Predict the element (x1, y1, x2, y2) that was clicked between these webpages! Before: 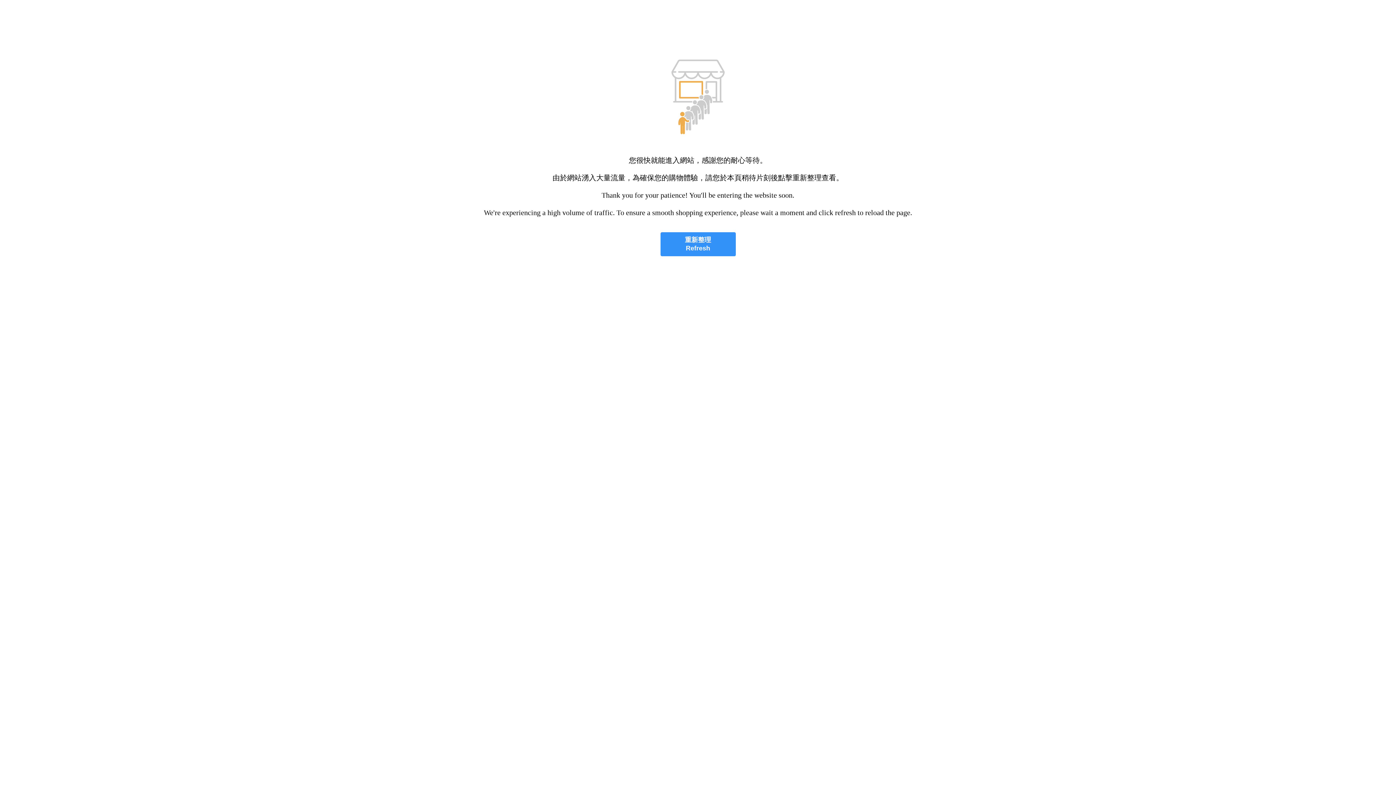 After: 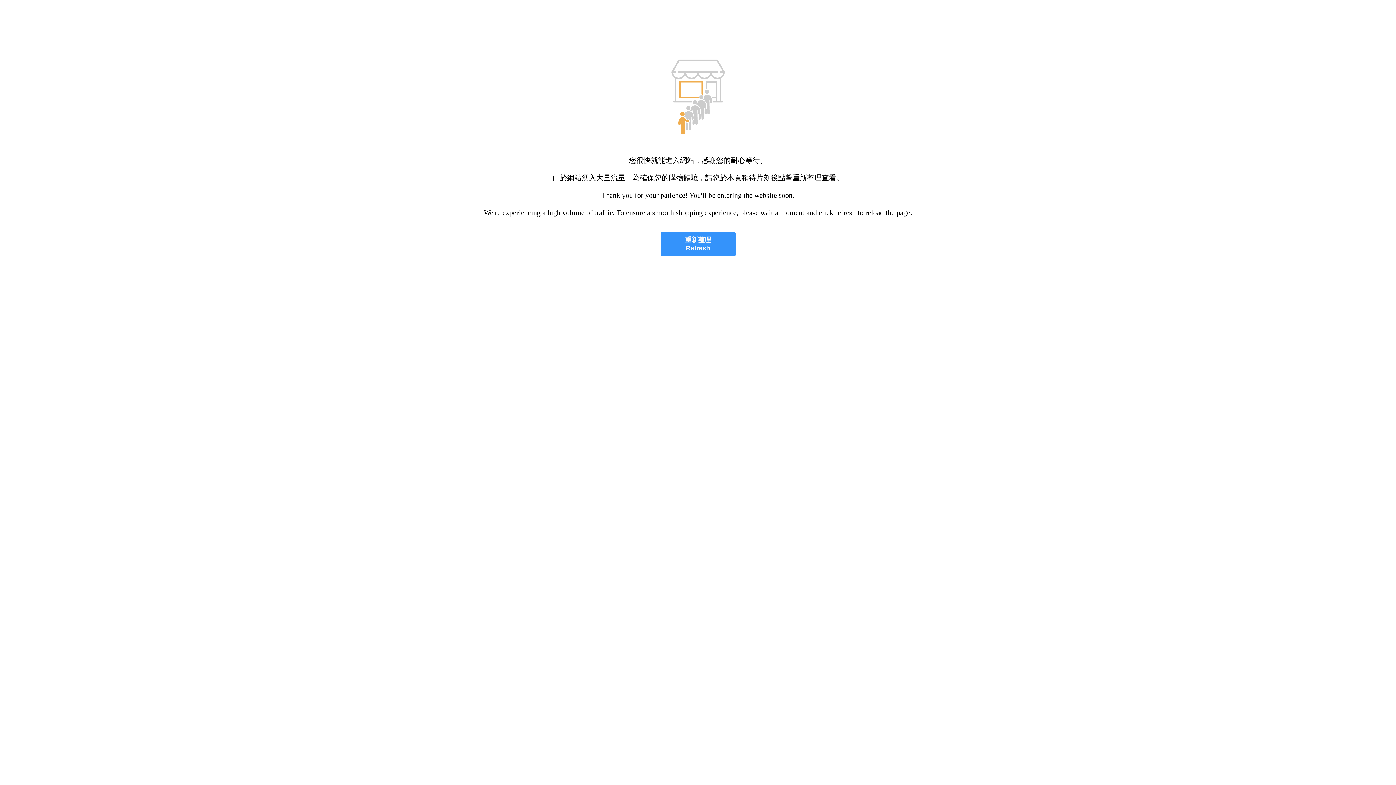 Action: label: 重新整理
Refresh bbox: (660, 232, 735, 256)